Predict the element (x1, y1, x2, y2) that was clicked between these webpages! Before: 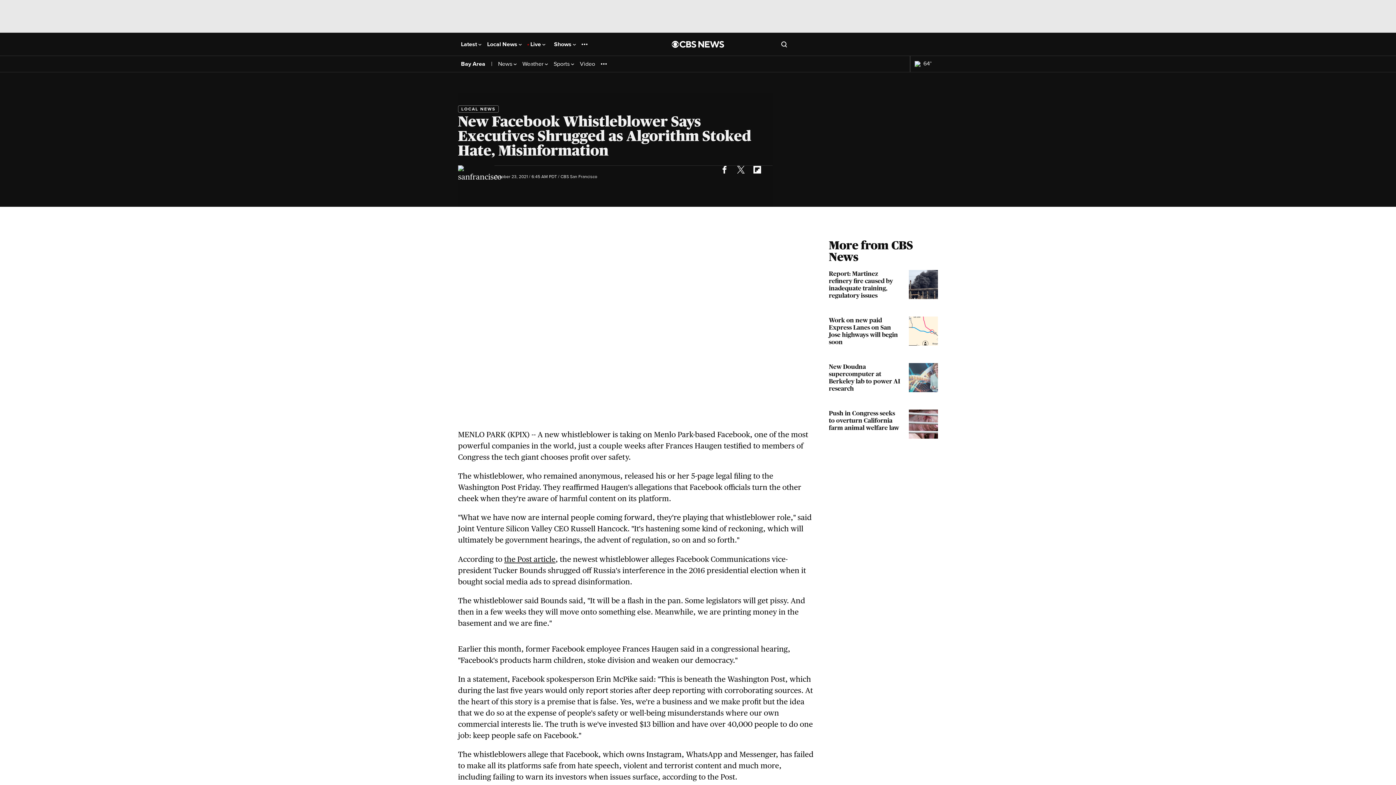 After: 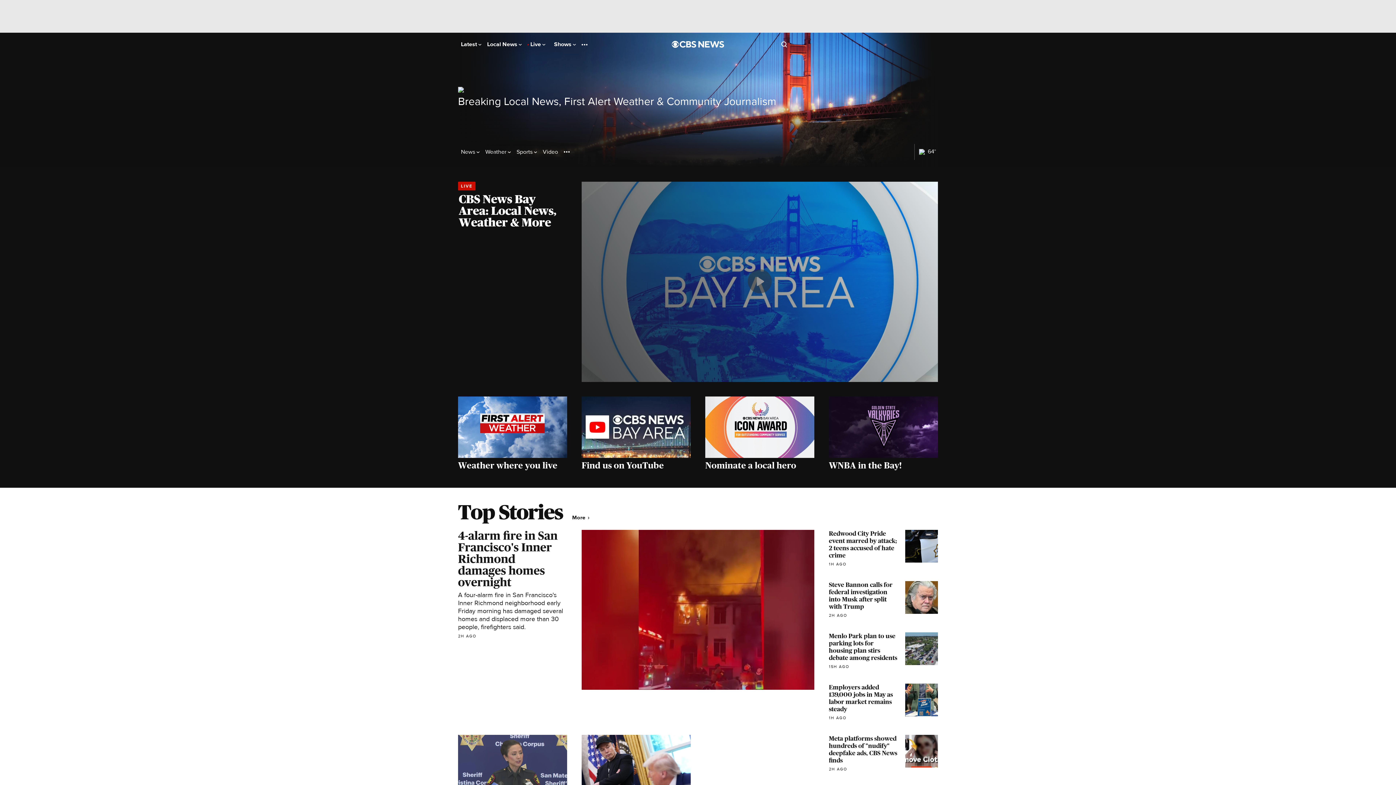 Action: bbox: (461, 60, 485, 67) label: Bay Area